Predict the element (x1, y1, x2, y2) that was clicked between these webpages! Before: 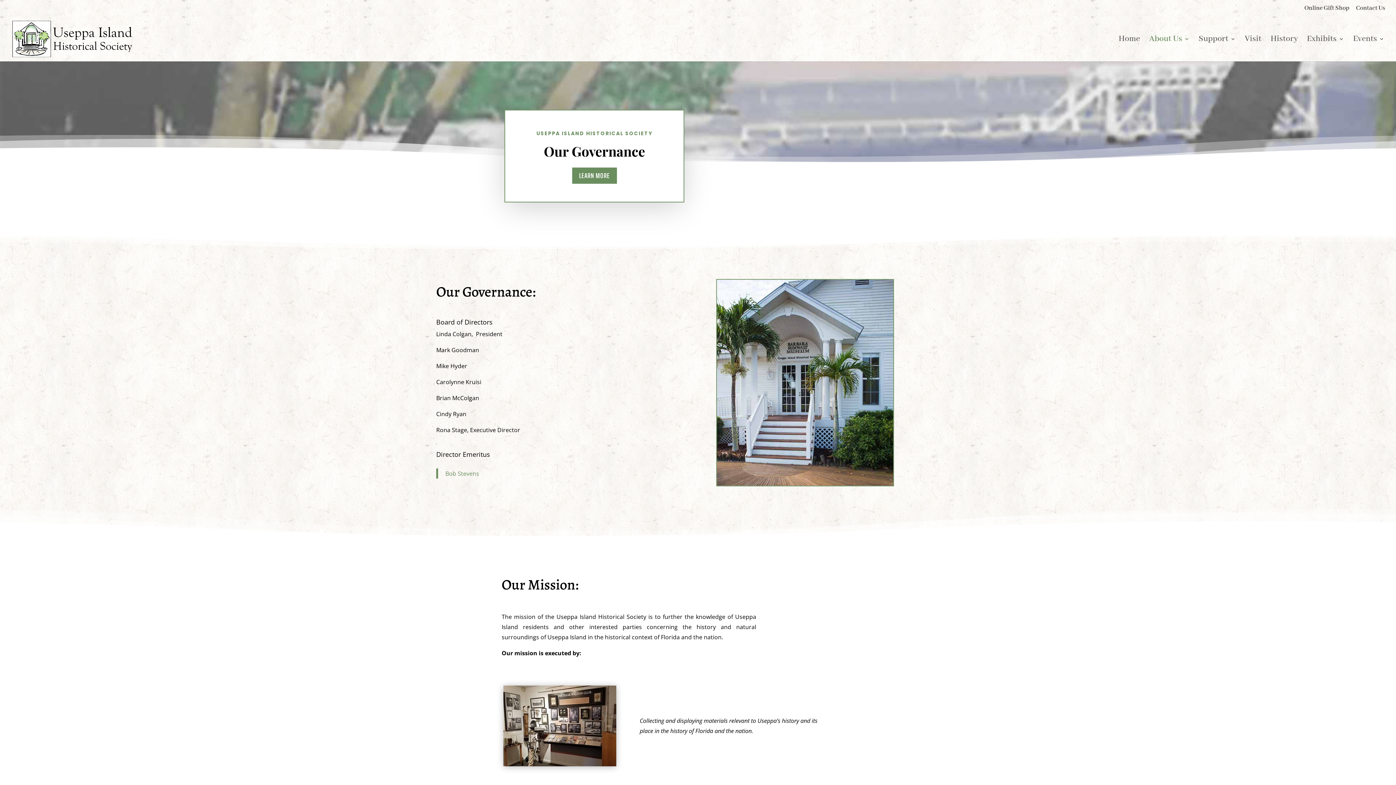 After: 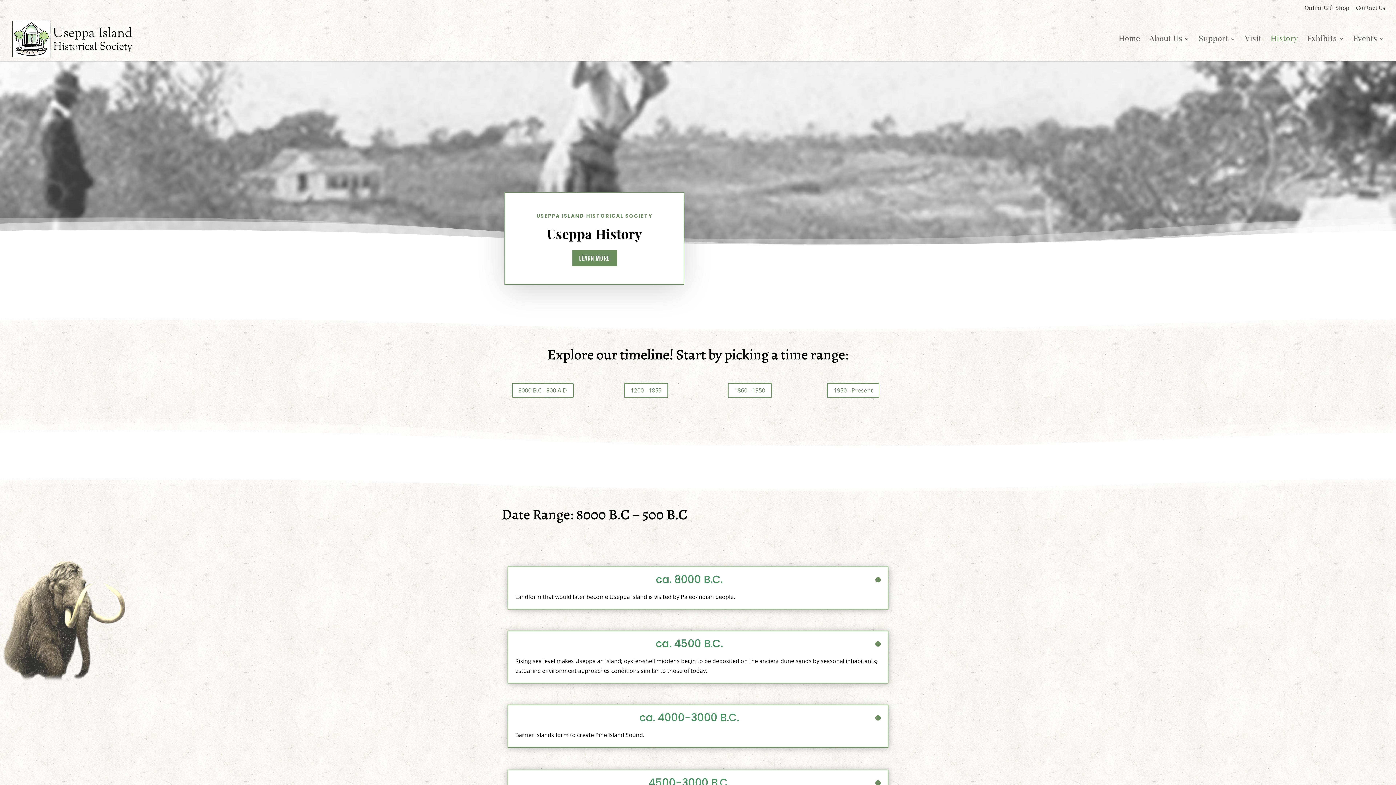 Action: label: History bbox: (1270, 36, 1298, 61)